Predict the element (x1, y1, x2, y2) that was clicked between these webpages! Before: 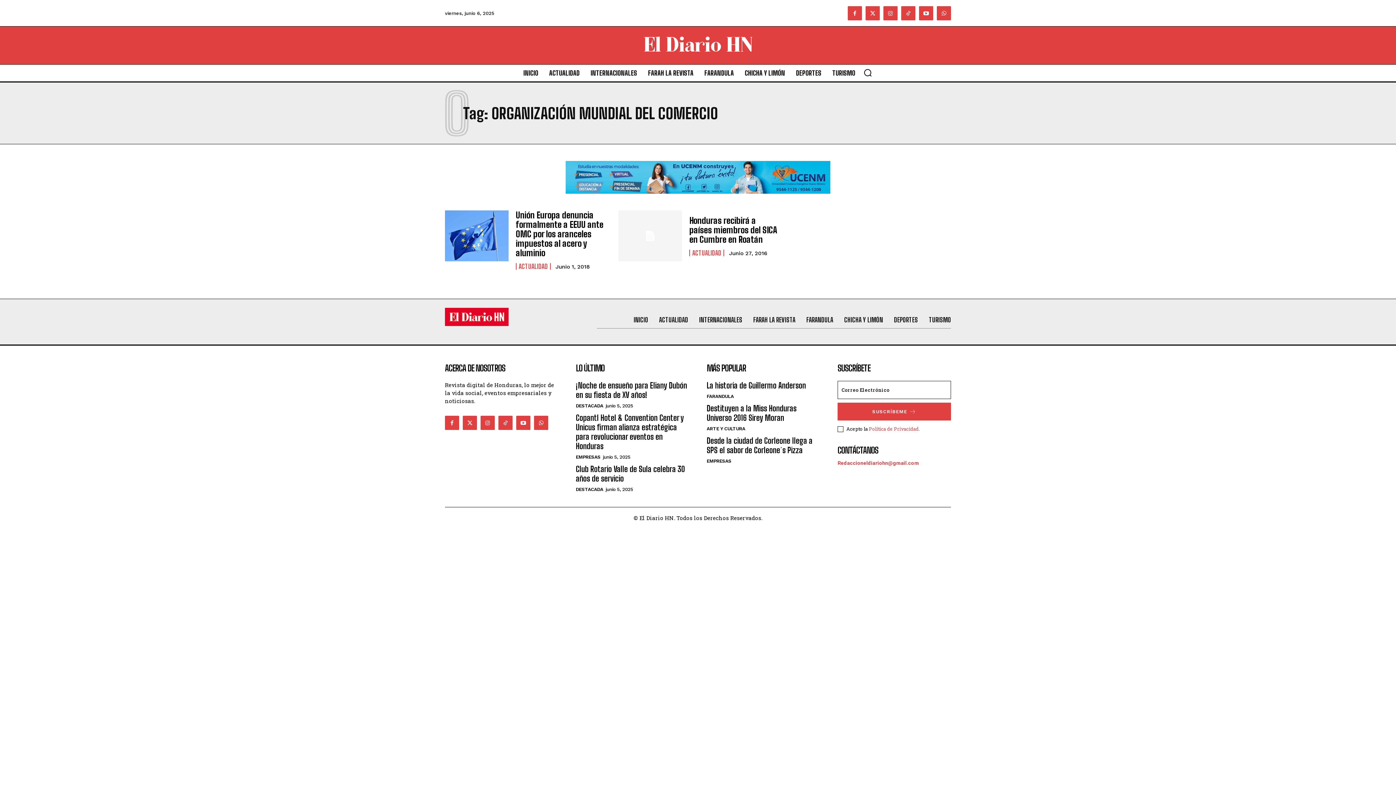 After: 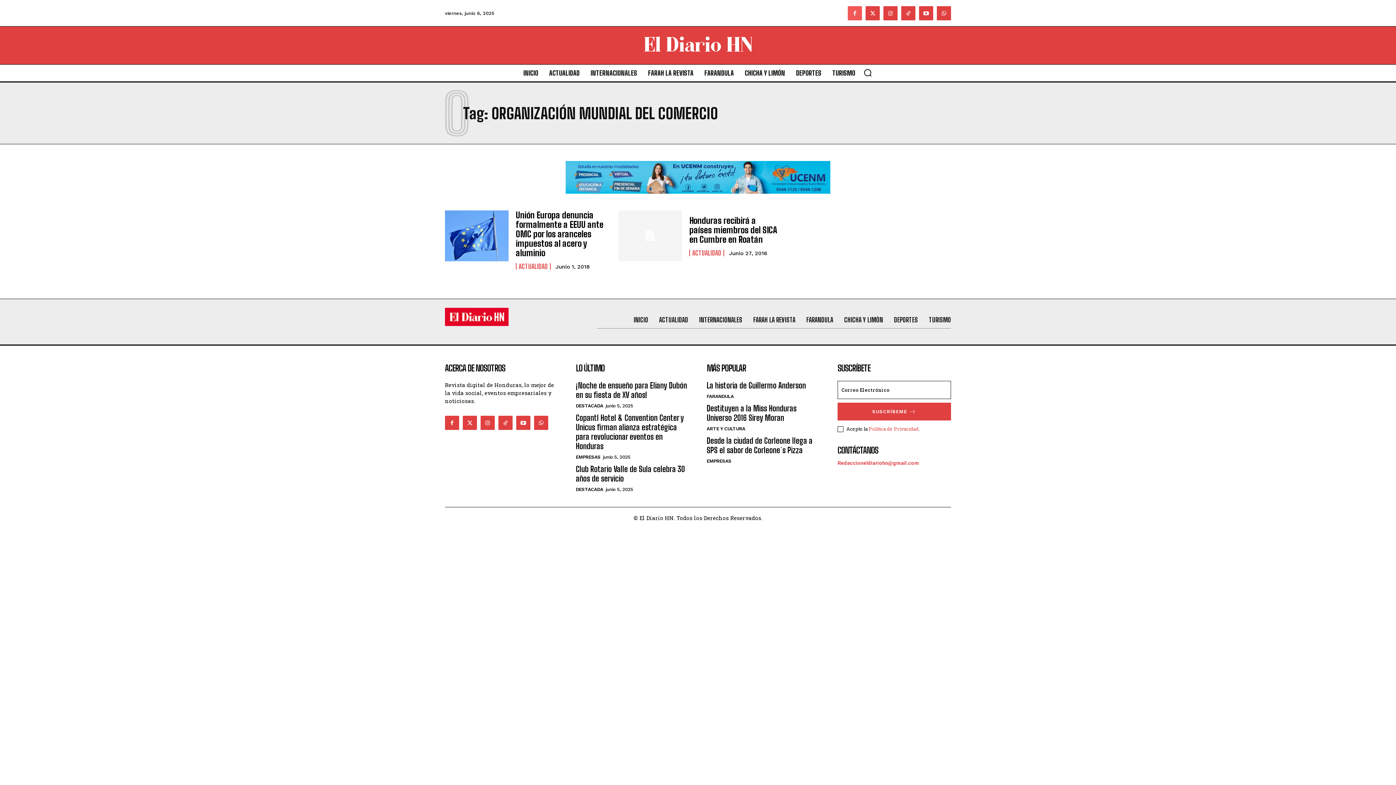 Action: bbox: (848, 6, 862, 20)